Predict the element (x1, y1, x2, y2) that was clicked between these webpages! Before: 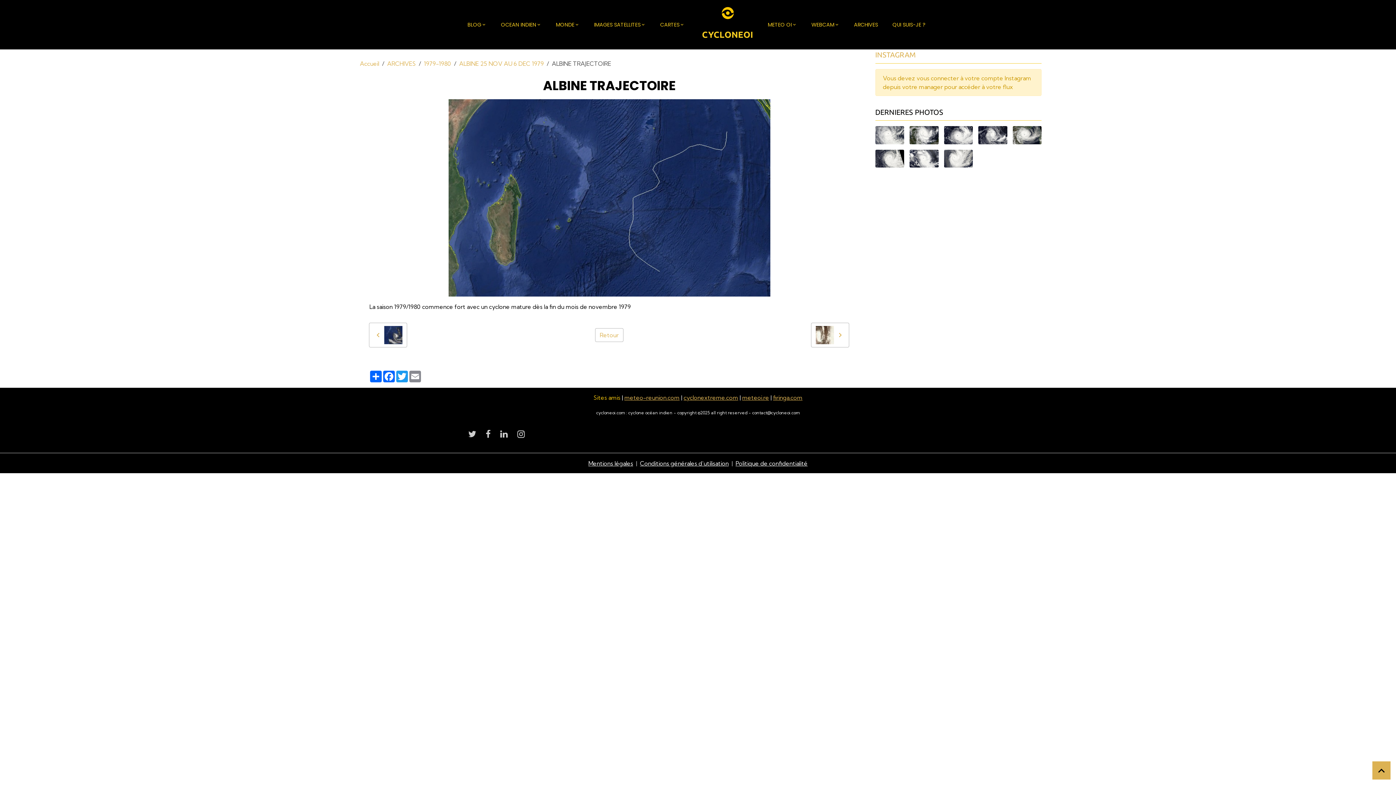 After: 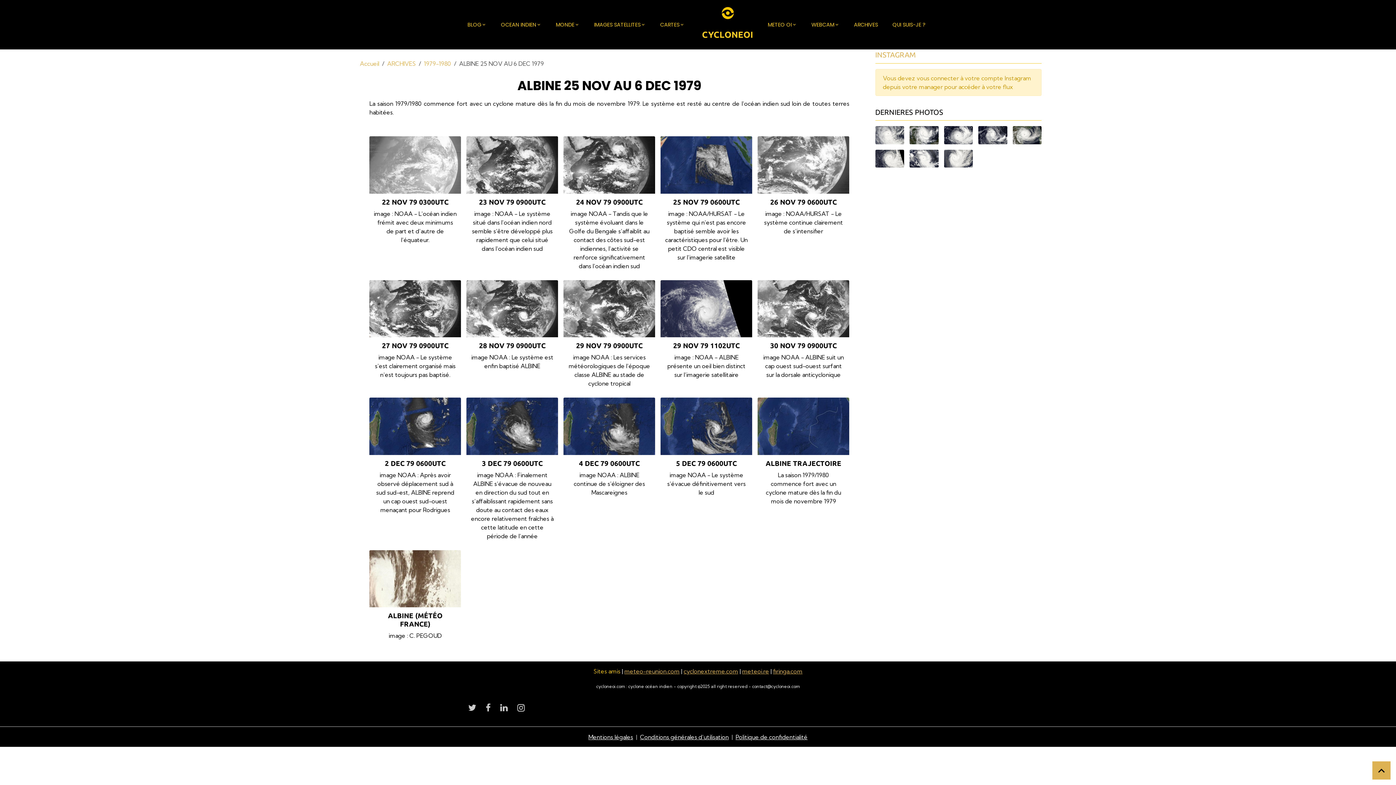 Action: label: Retour bbox: (595, 328, 623, 342)